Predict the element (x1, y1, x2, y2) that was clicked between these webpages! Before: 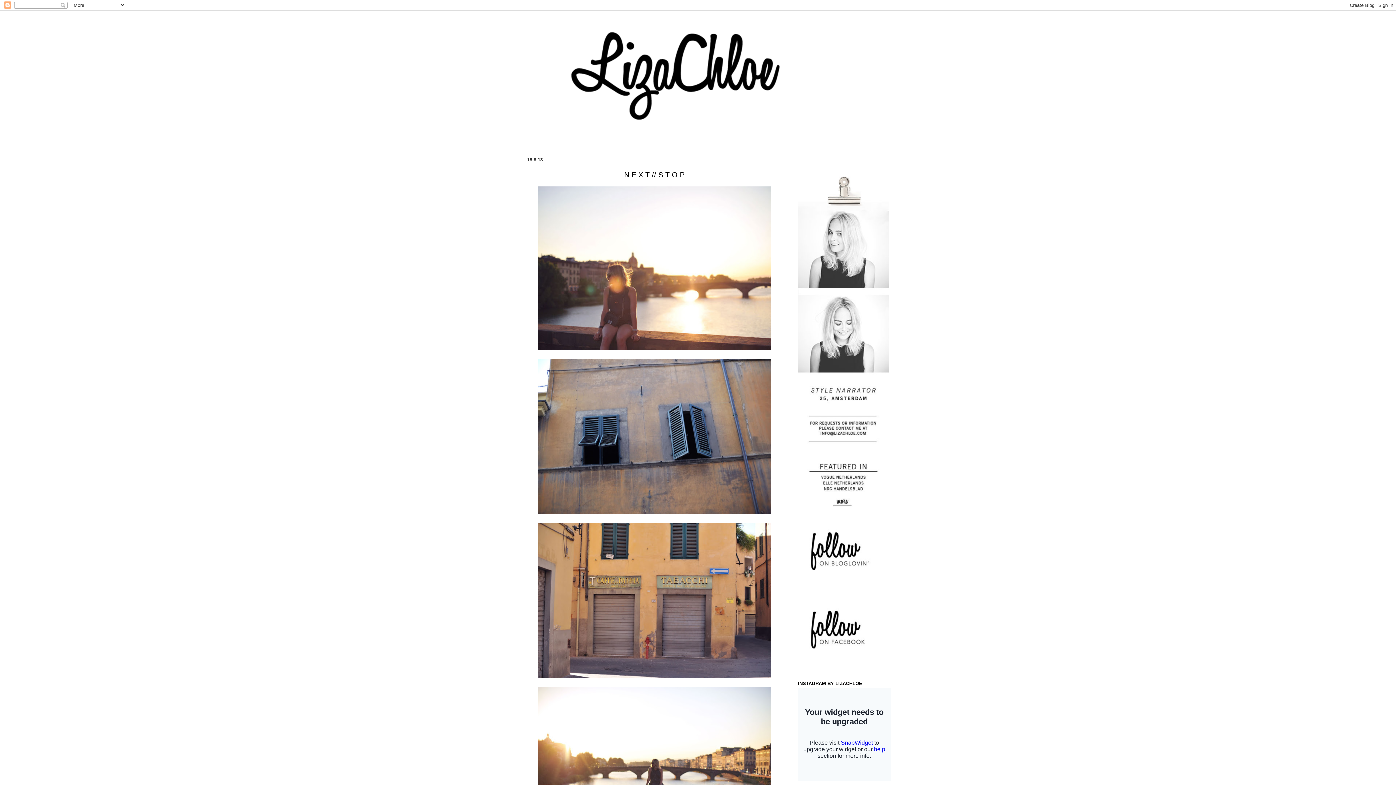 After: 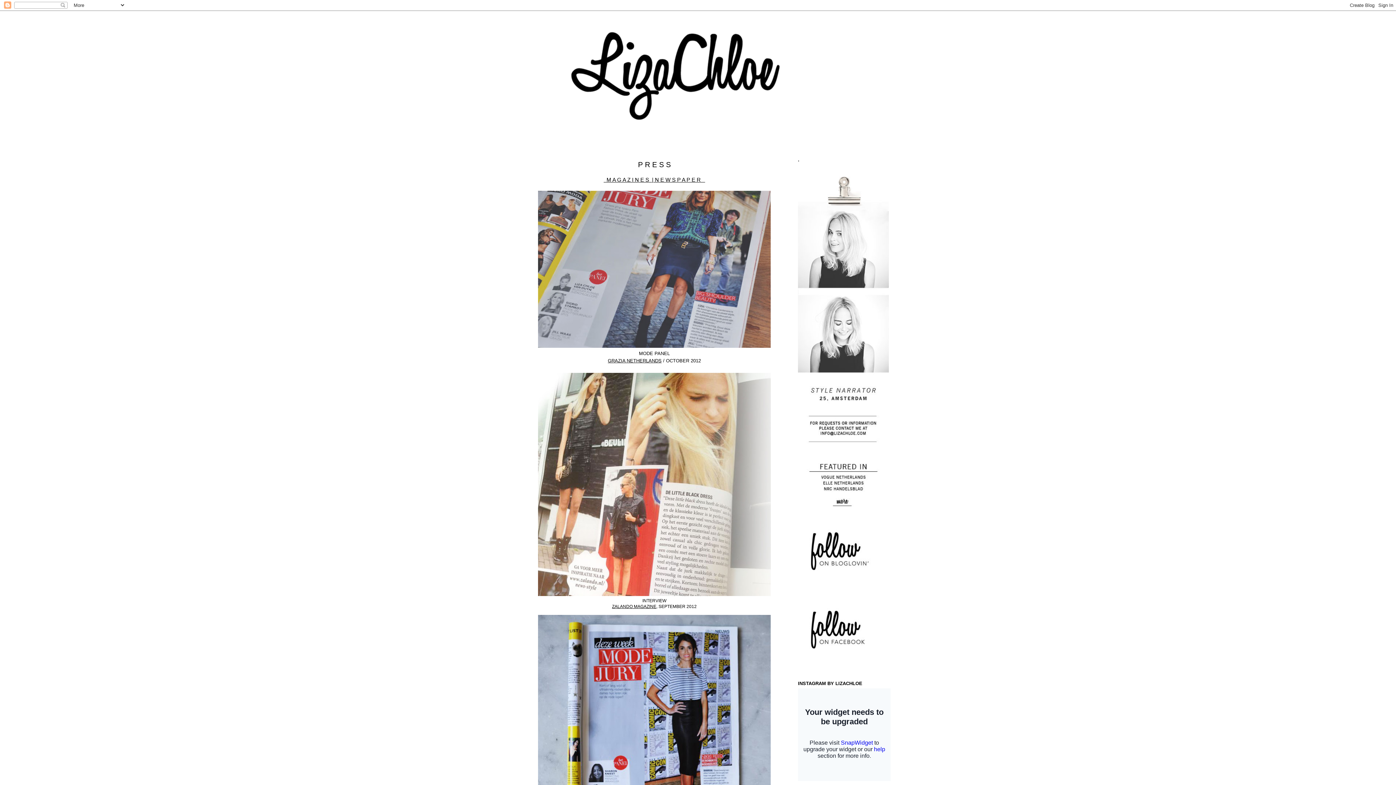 Action: bbox: (798, 506, 889, 512)